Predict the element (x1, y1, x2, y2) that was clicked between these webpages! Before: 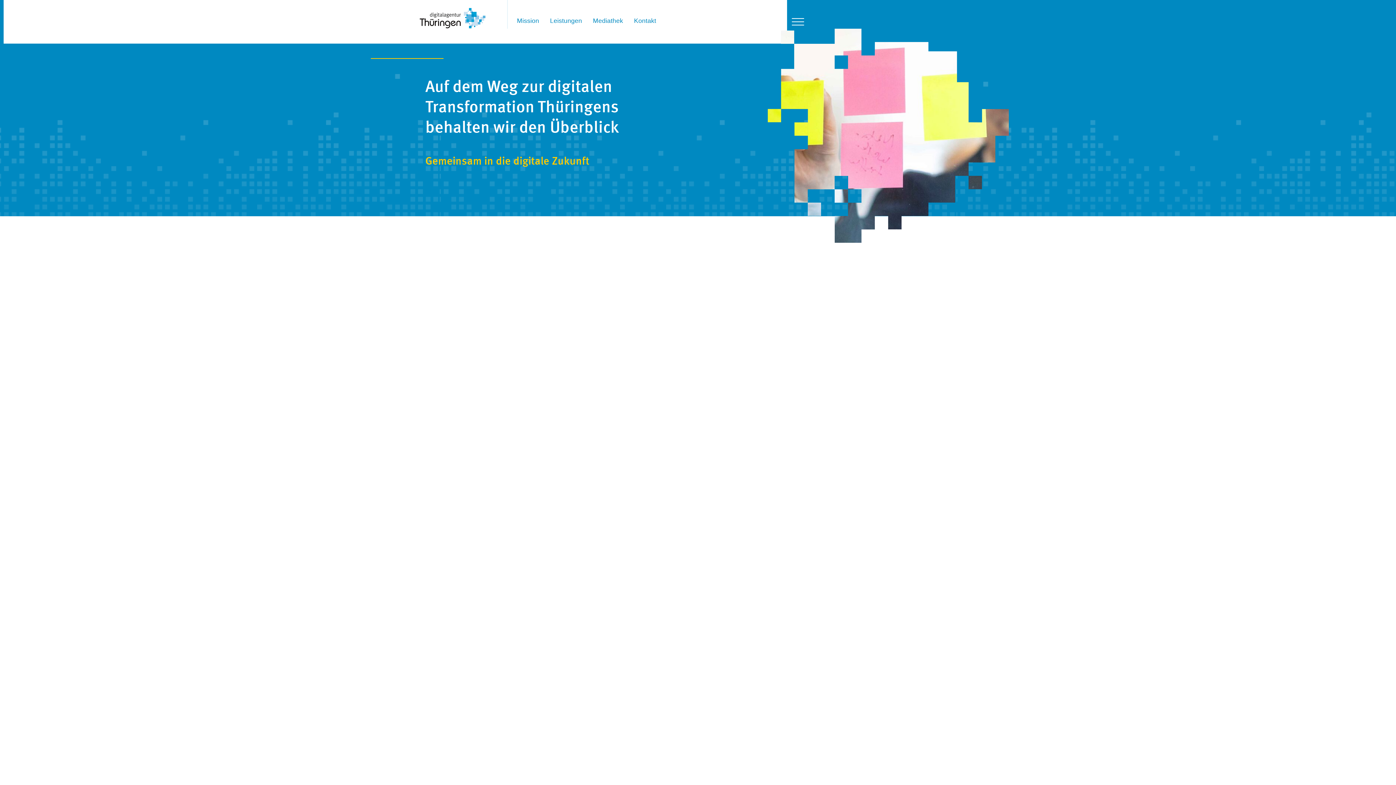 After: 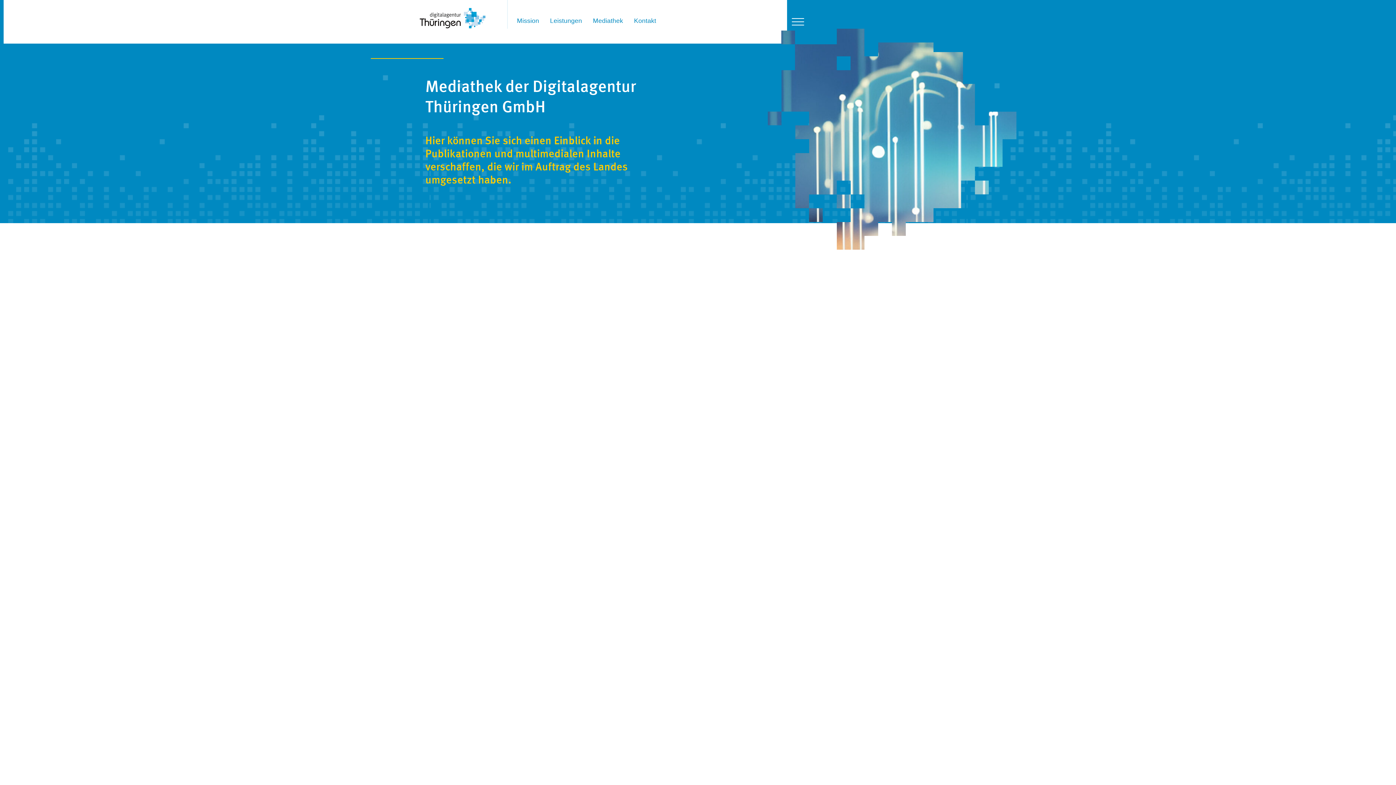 Action: bbox: (593, 17, 623, 24) label: Mediathek